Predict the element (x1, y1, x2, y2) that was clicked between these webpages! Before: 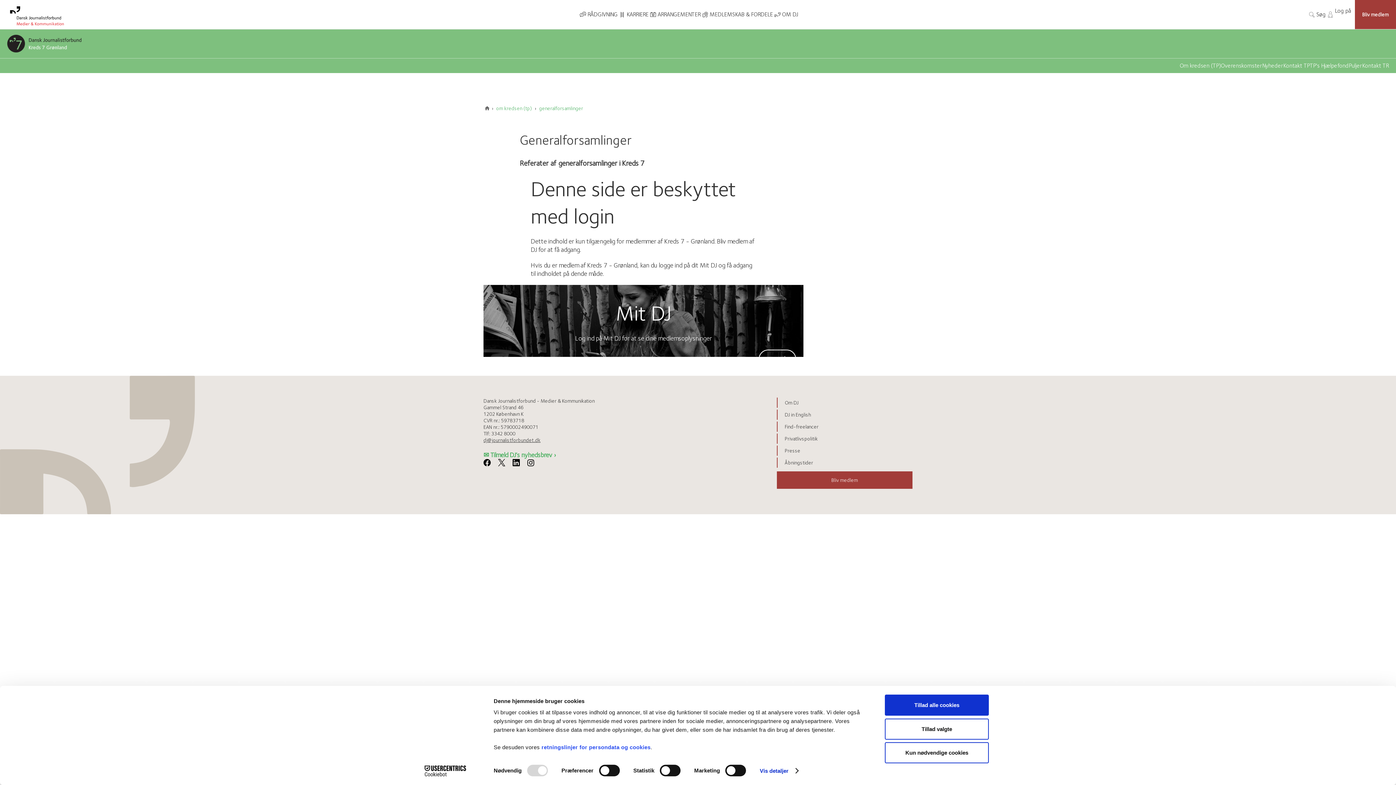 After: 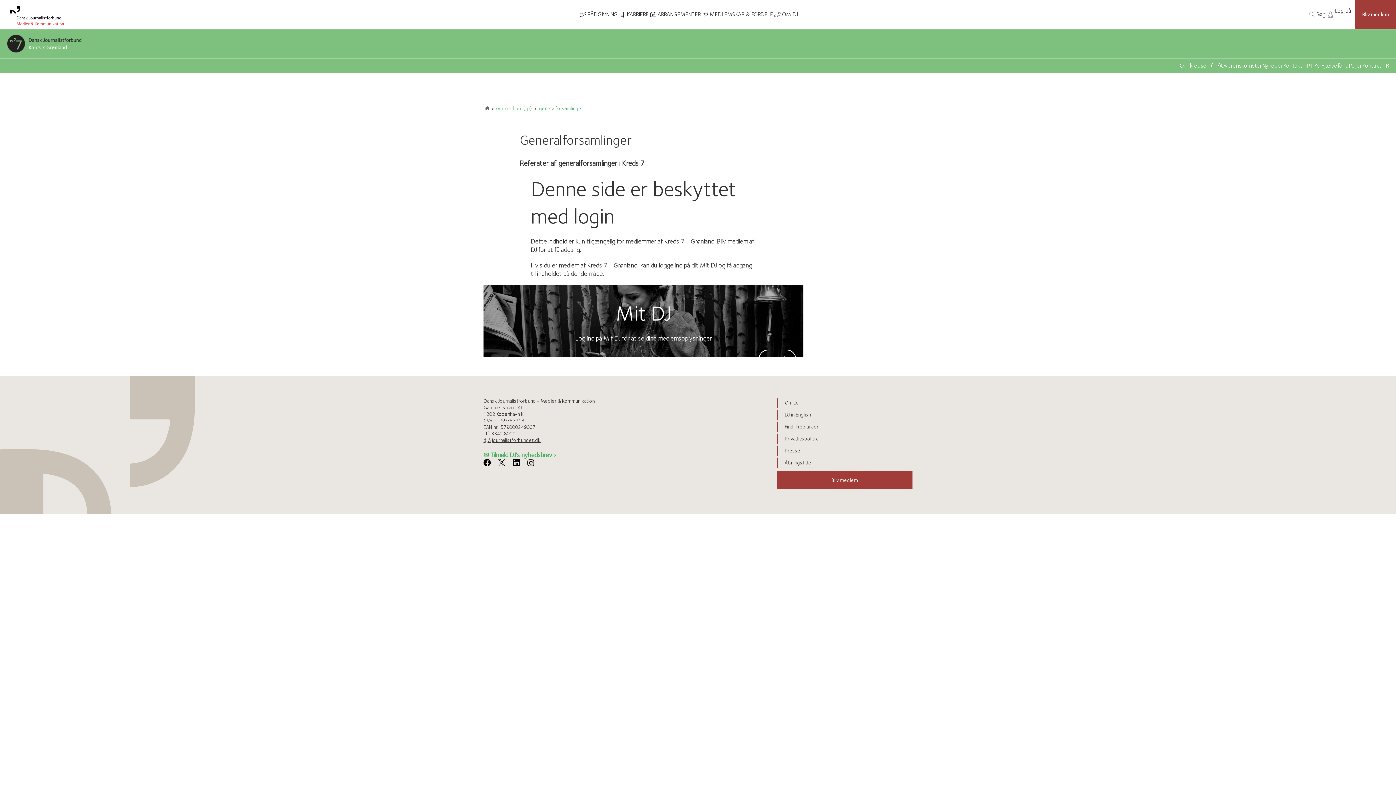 Action: bbox: (885, 742, 989, 763) label: Kun nødvendige cookies